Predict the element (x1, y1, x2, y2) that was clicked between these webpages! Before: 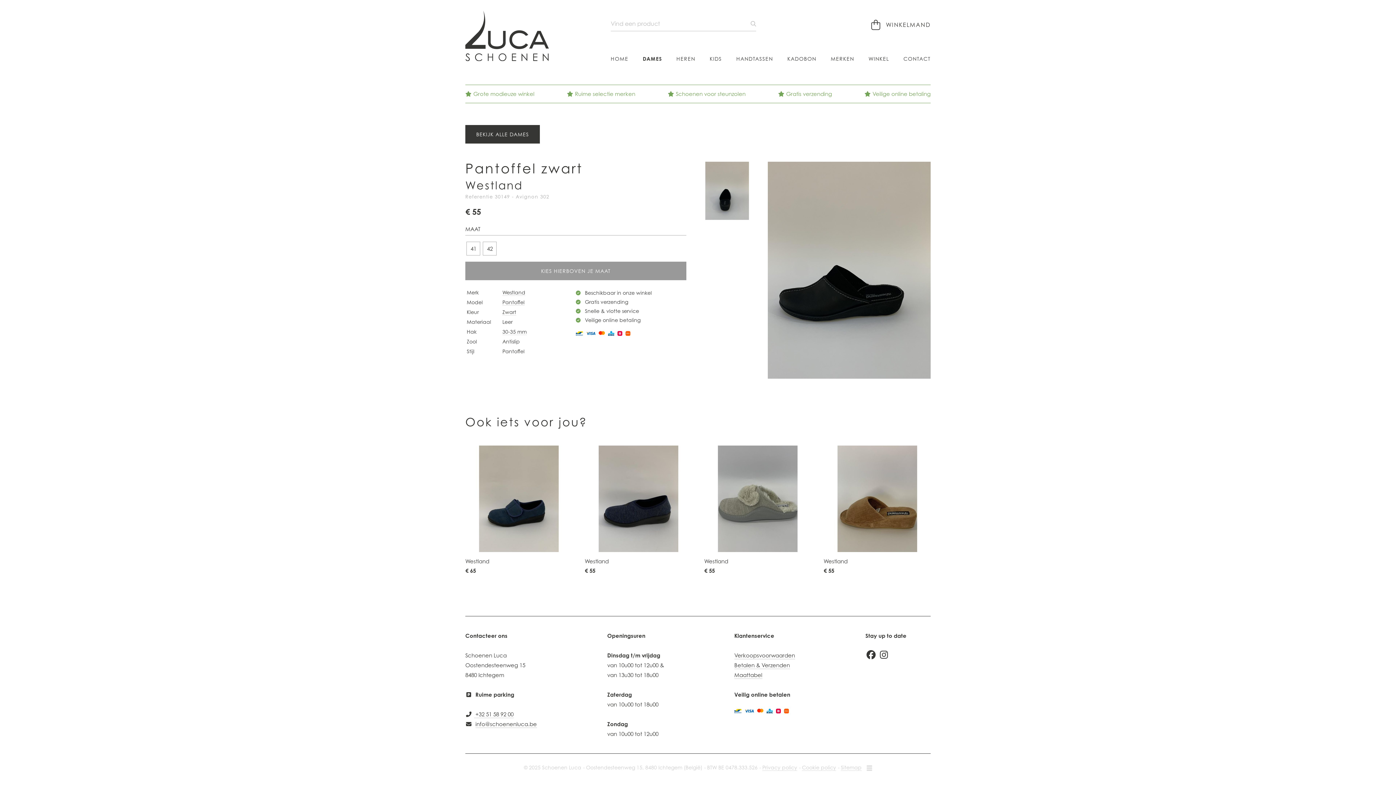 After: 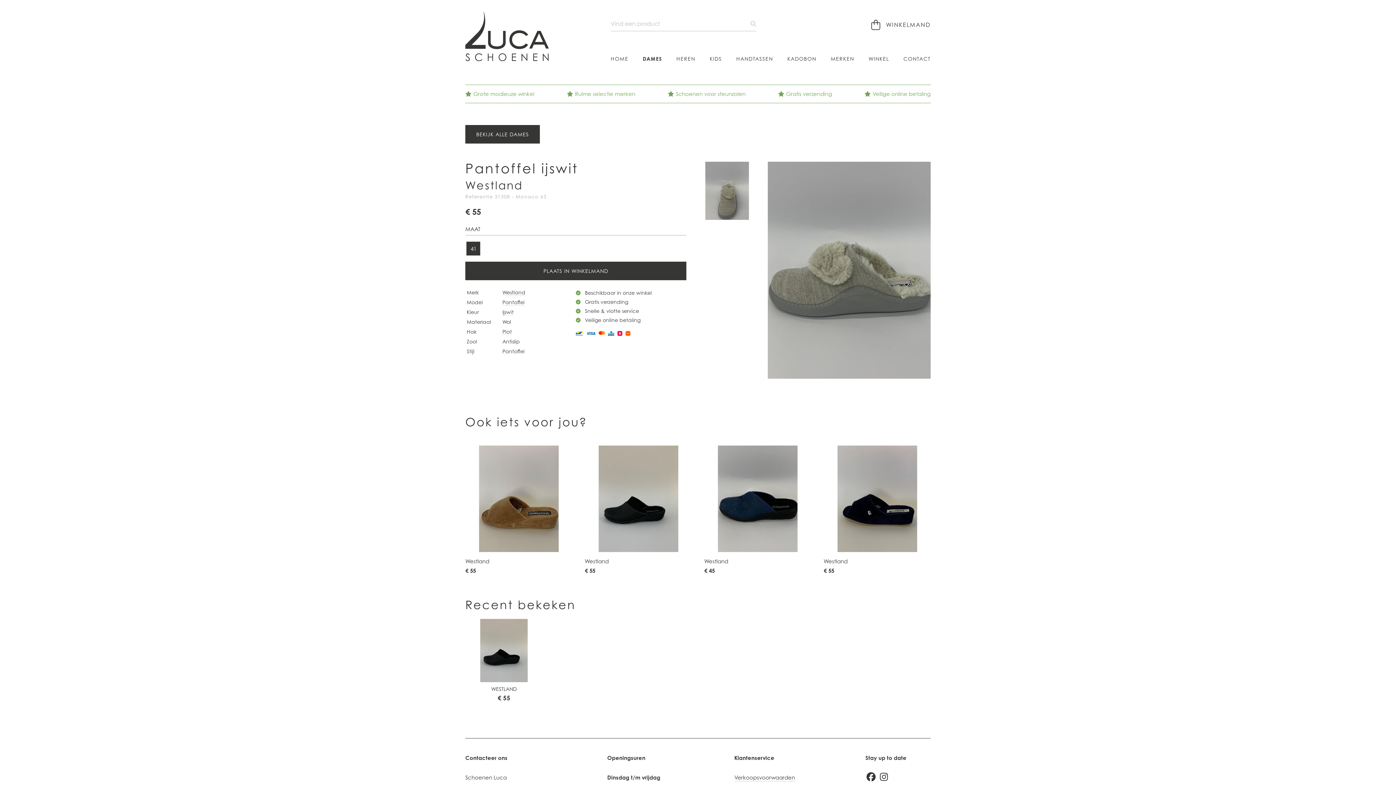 Action: label: Westland
€ 55 bbox: (704, 445, 811, 579)